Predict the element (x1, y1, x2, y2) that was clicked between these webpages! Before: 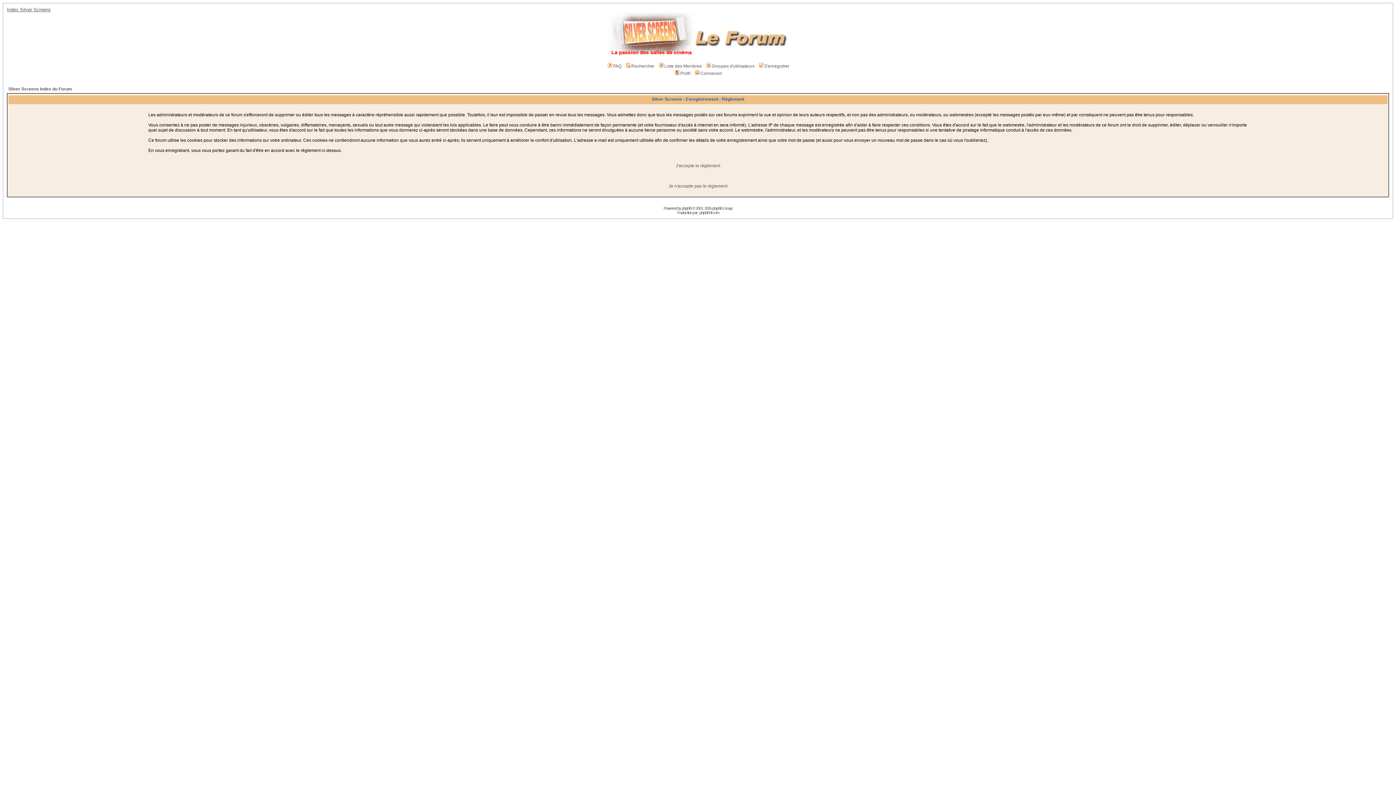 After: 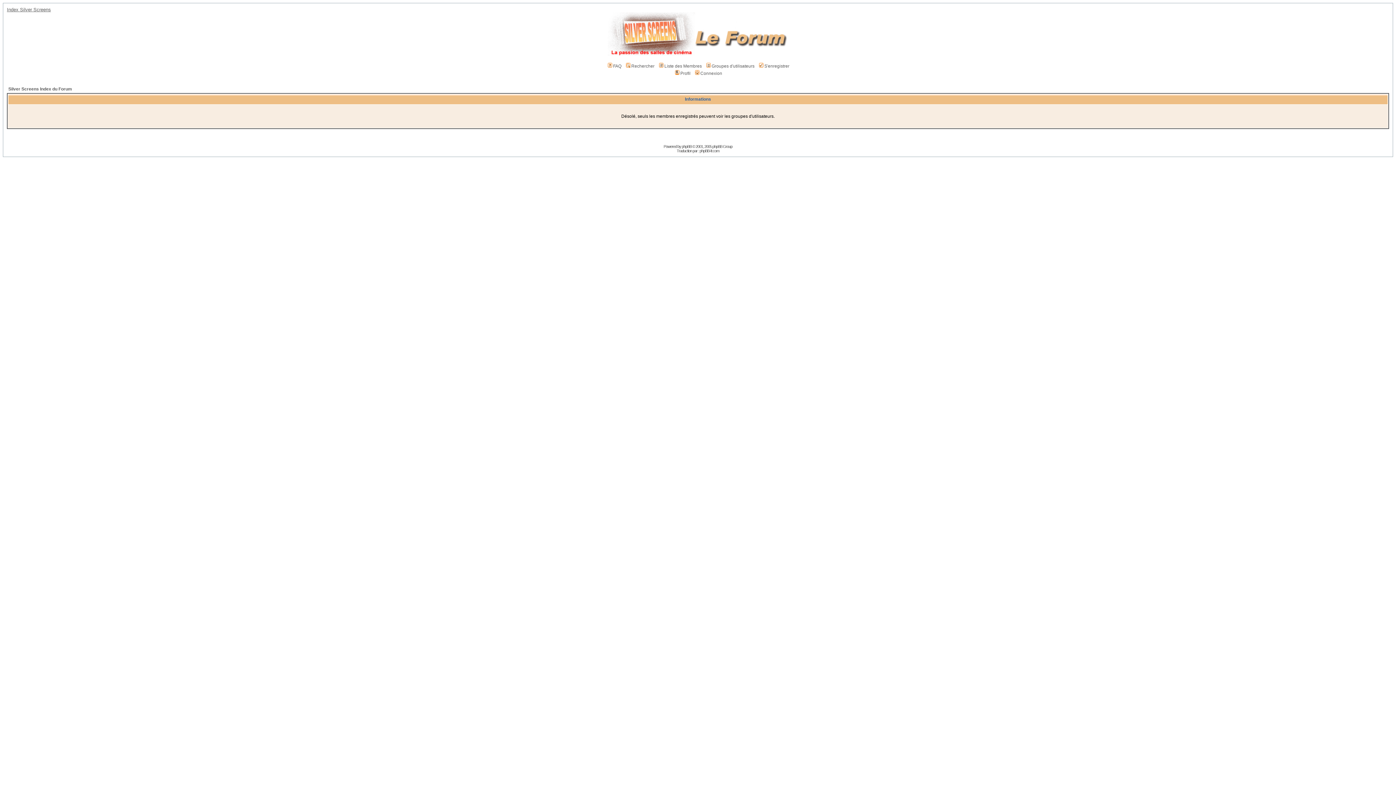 Action: label: Groupes d'utilisateurs bbox: (705, 63, 754, 68)